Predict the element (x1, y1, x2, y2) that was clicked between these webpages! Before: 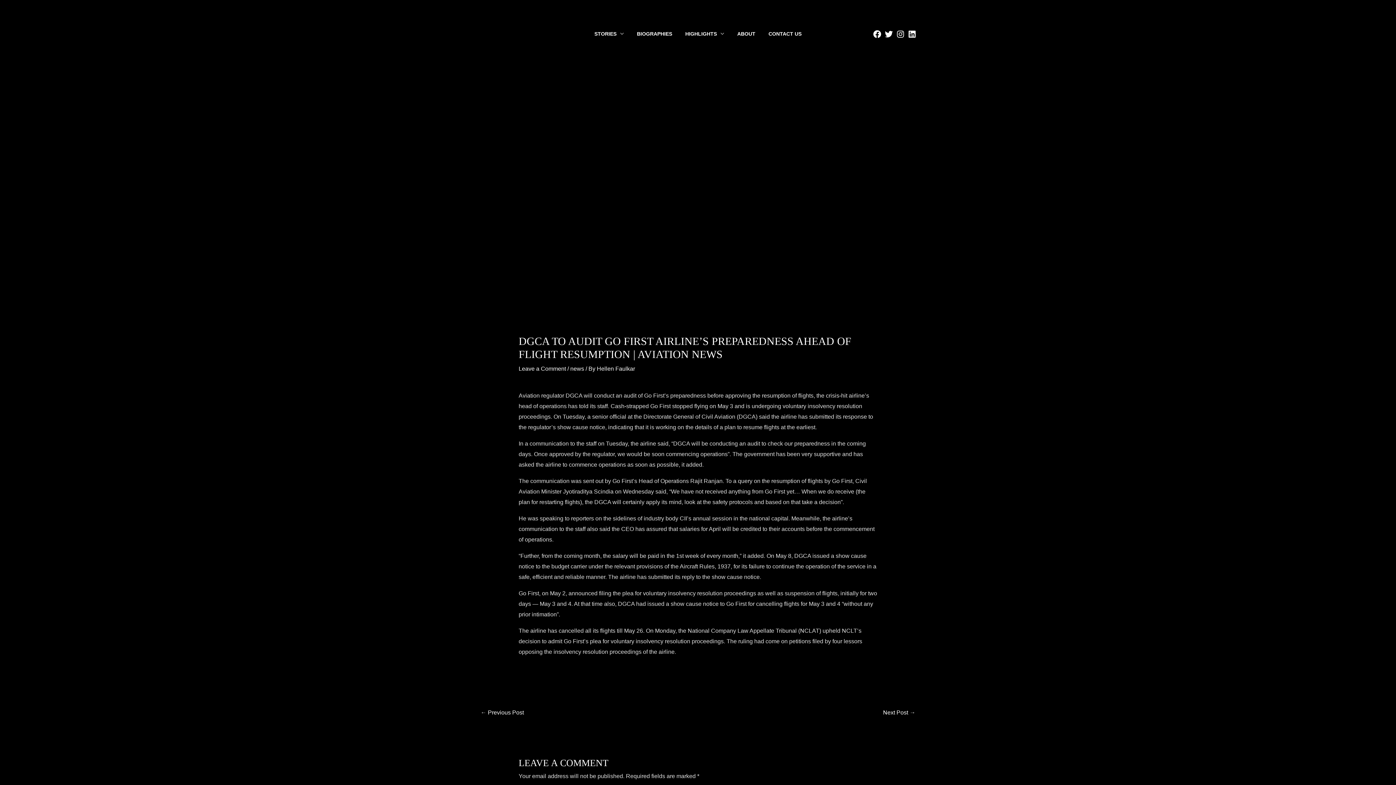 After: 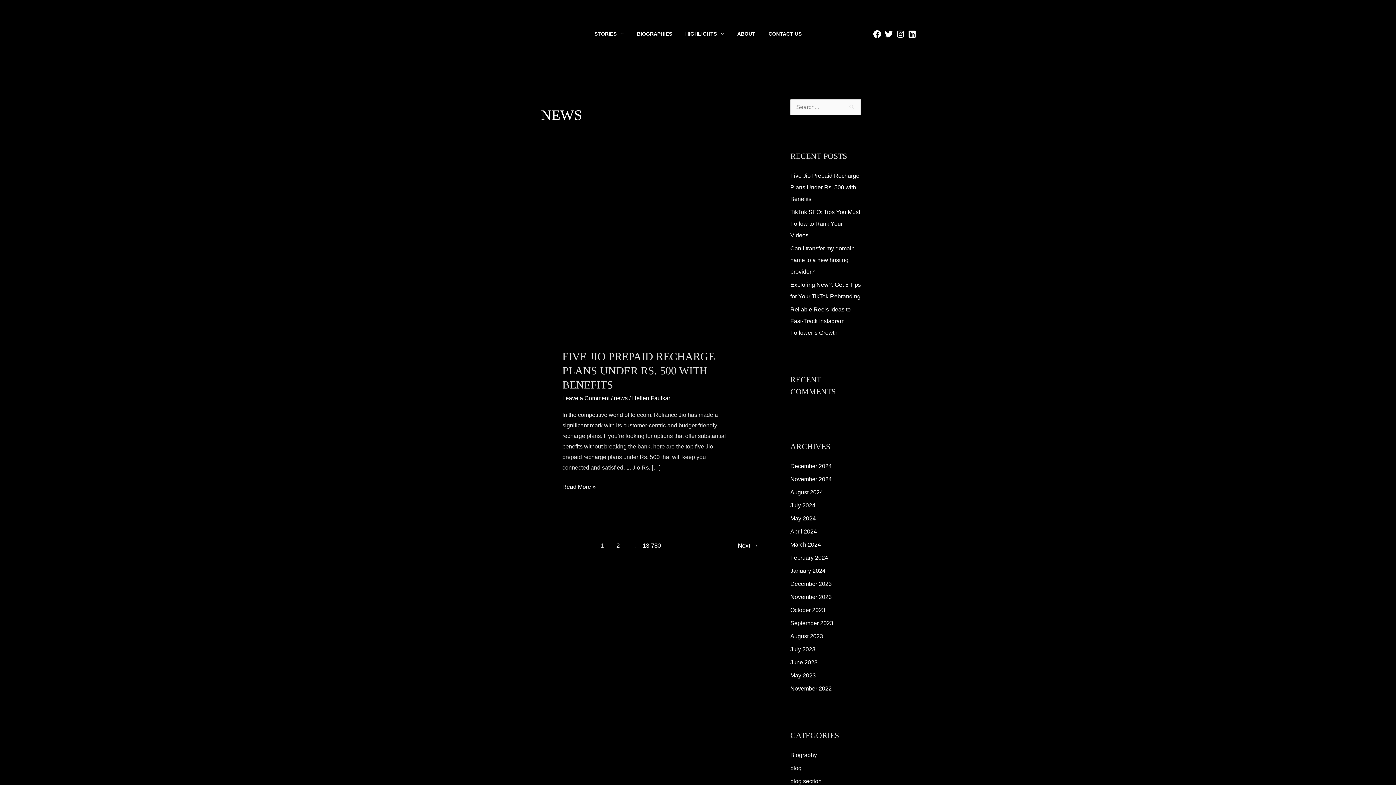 Action: bbox: (570, 365, 584, 372) label: news